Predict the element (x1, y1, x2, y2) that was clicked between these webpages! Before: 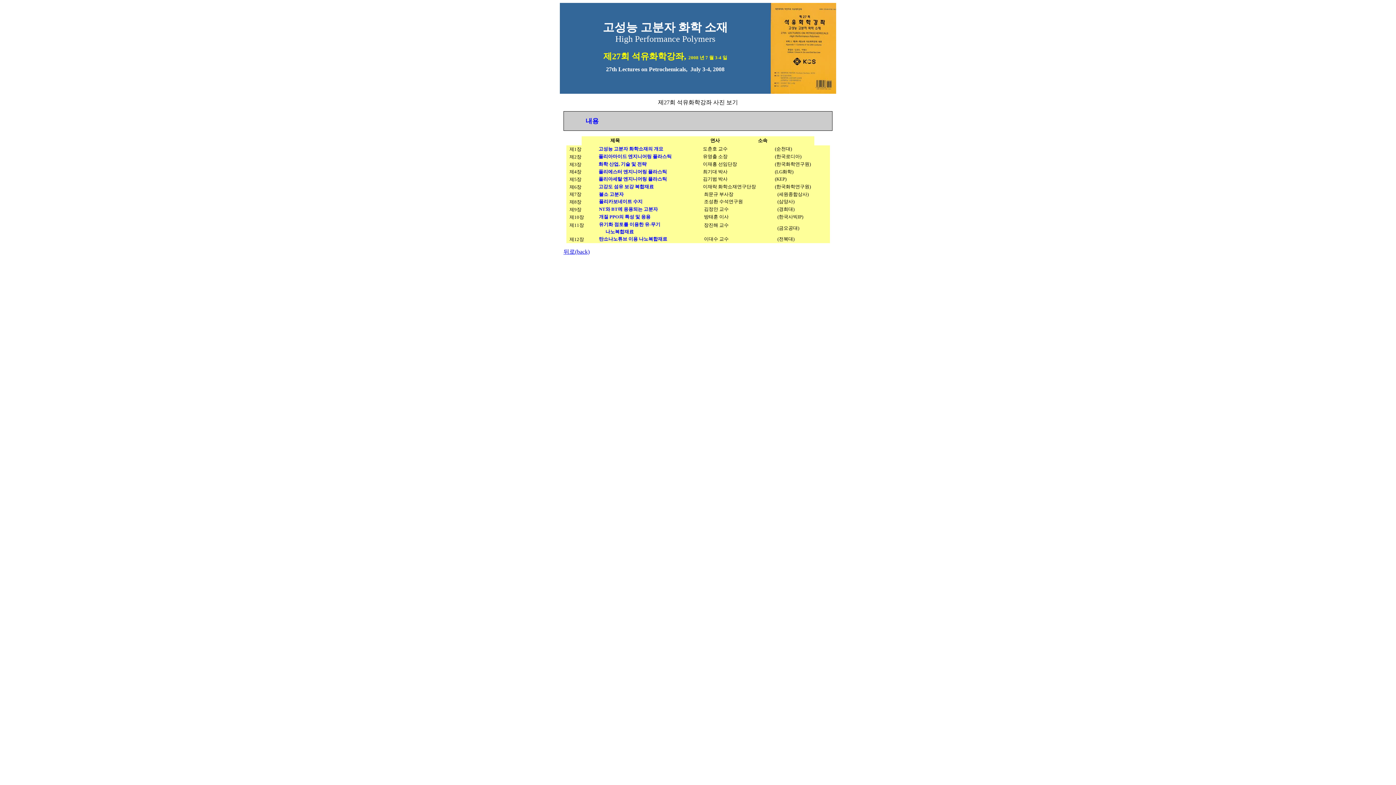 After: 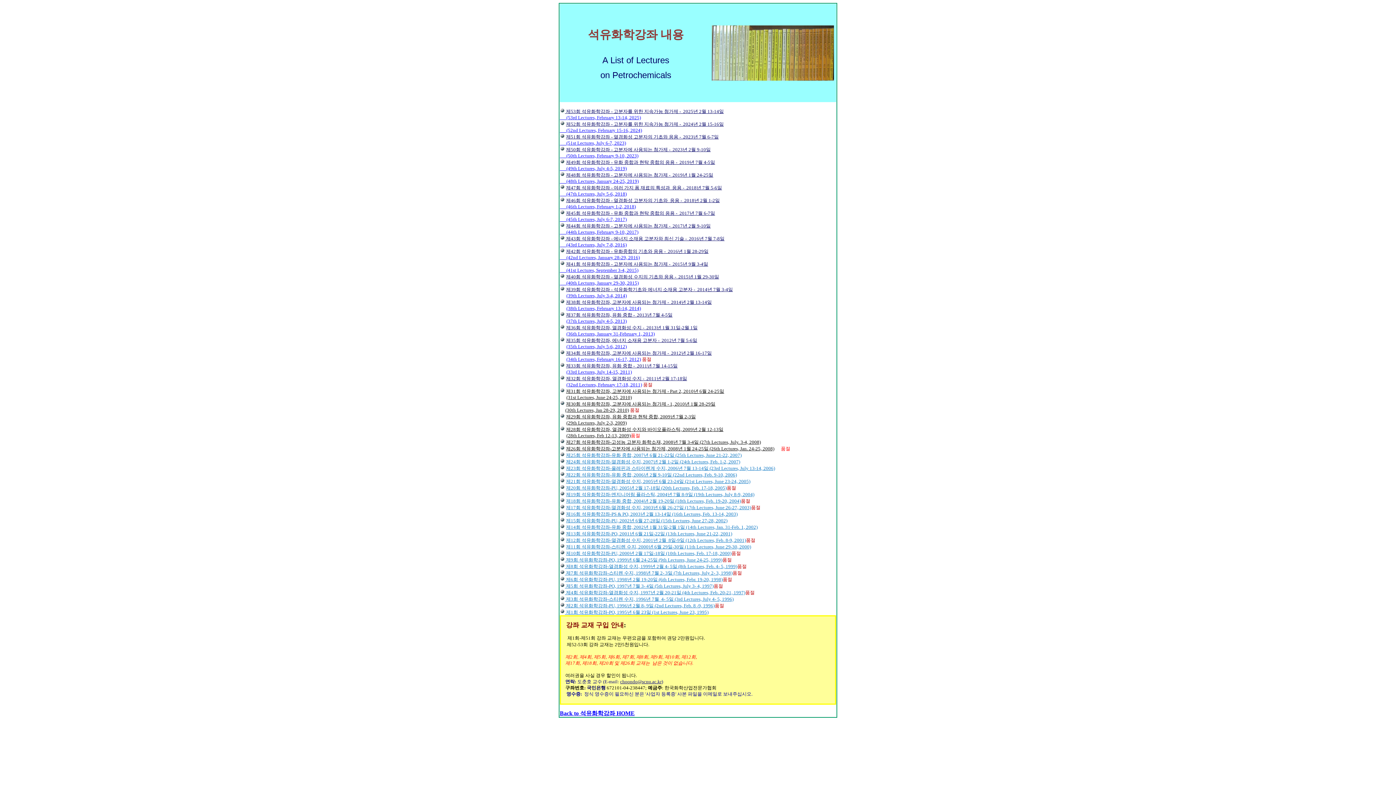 Action: label: 뒤로(back) bbox: (563, 248, 589, 254)